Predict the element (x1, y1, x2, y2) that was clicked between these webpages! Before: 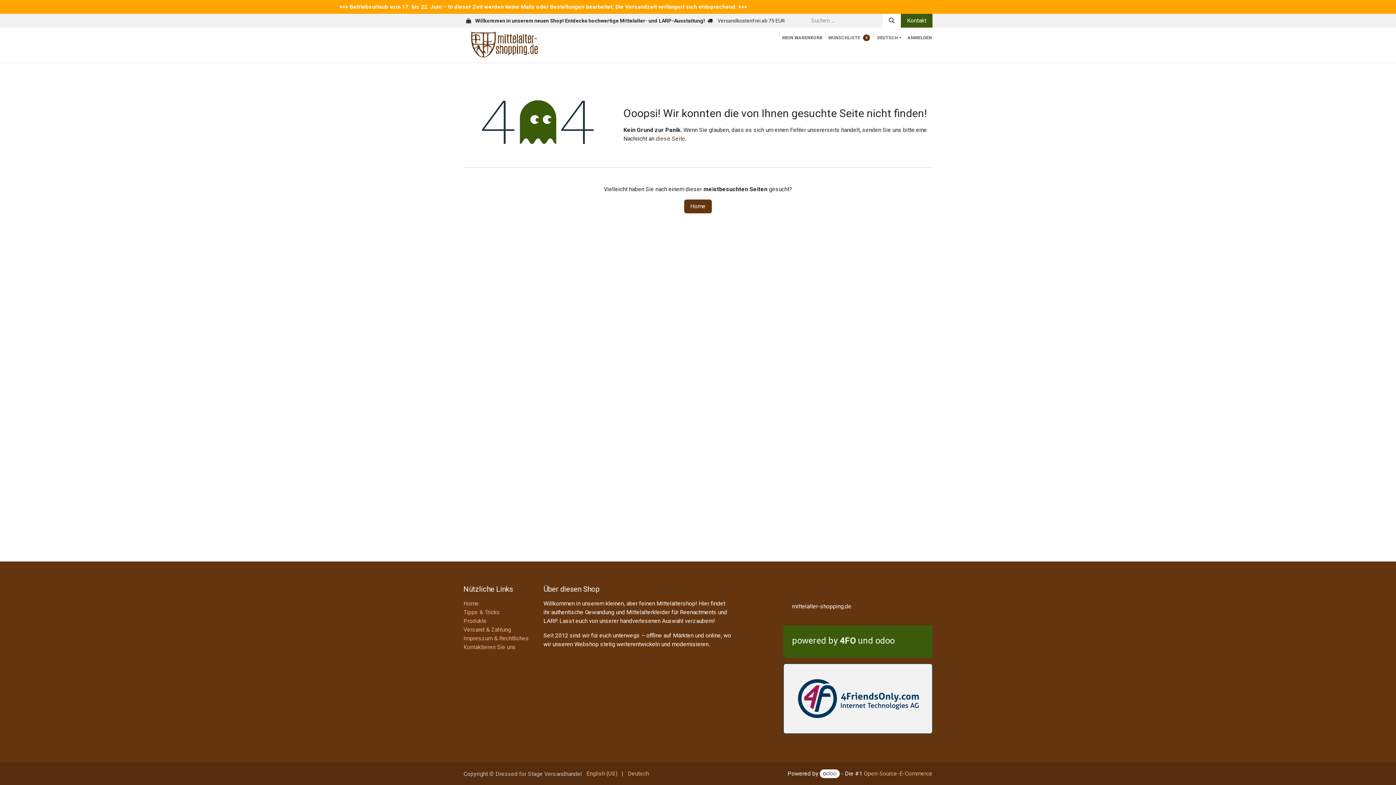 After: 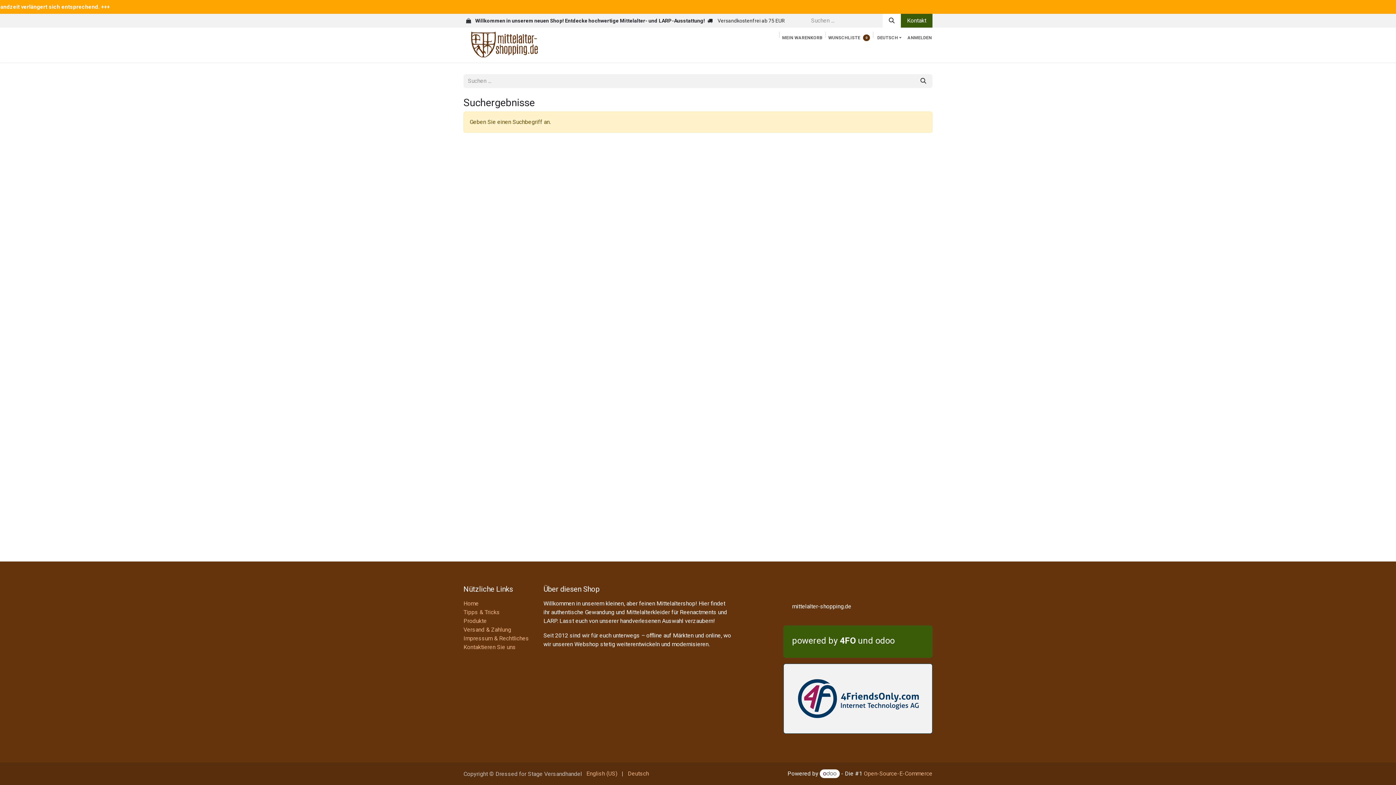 Action: bbox: (882, 13, 901, 27) label: Suchen